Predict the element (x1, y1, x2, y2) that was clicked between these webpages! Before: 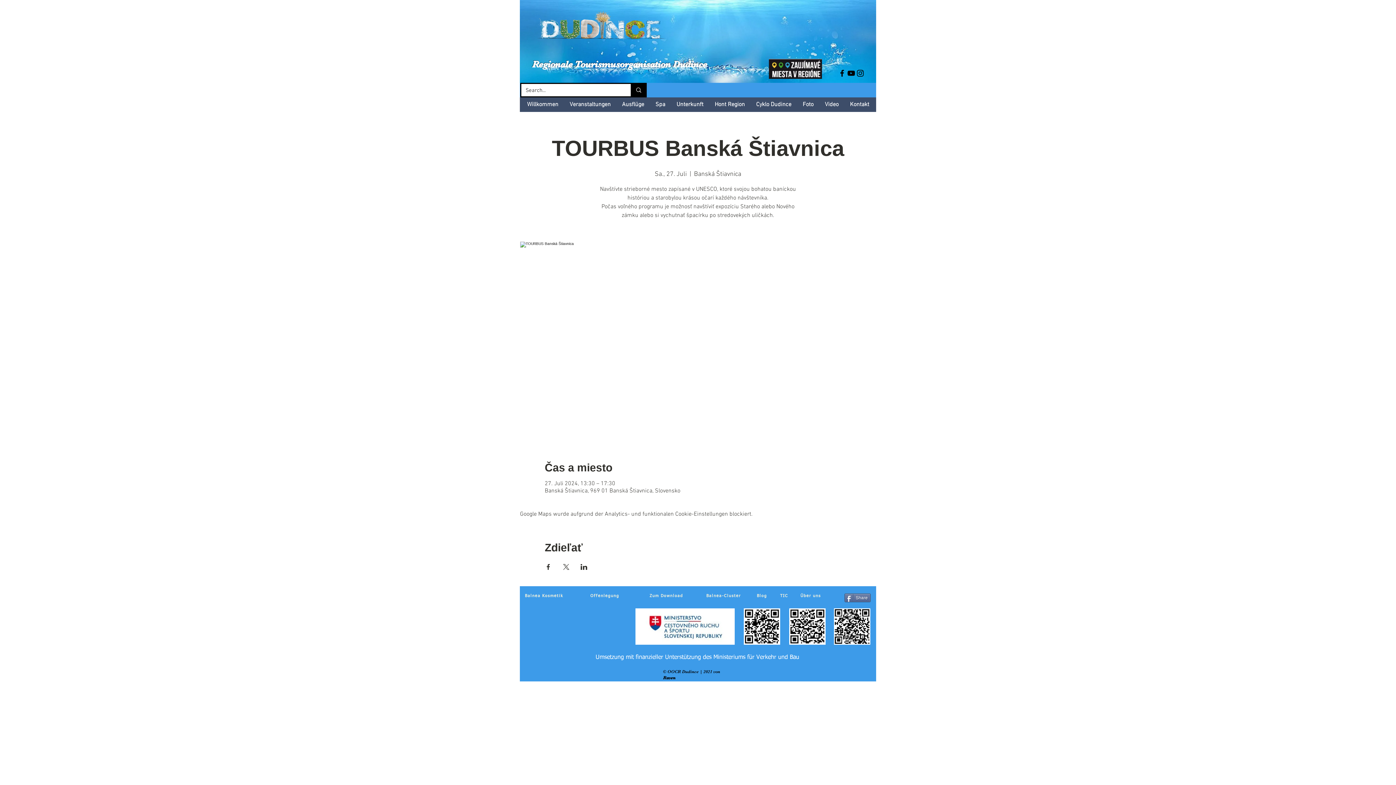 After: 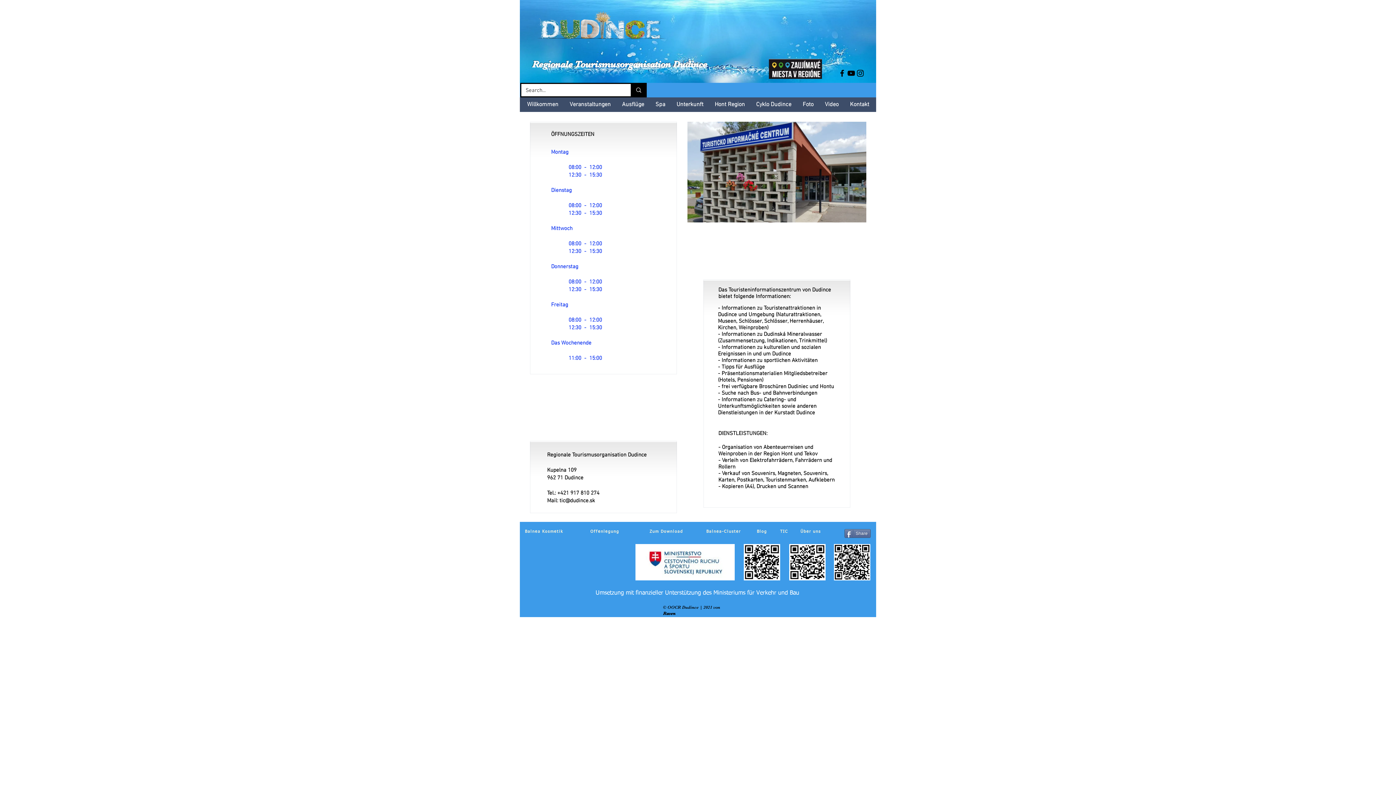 Action: label: TIC bbox: (780, 594, 788, 598)